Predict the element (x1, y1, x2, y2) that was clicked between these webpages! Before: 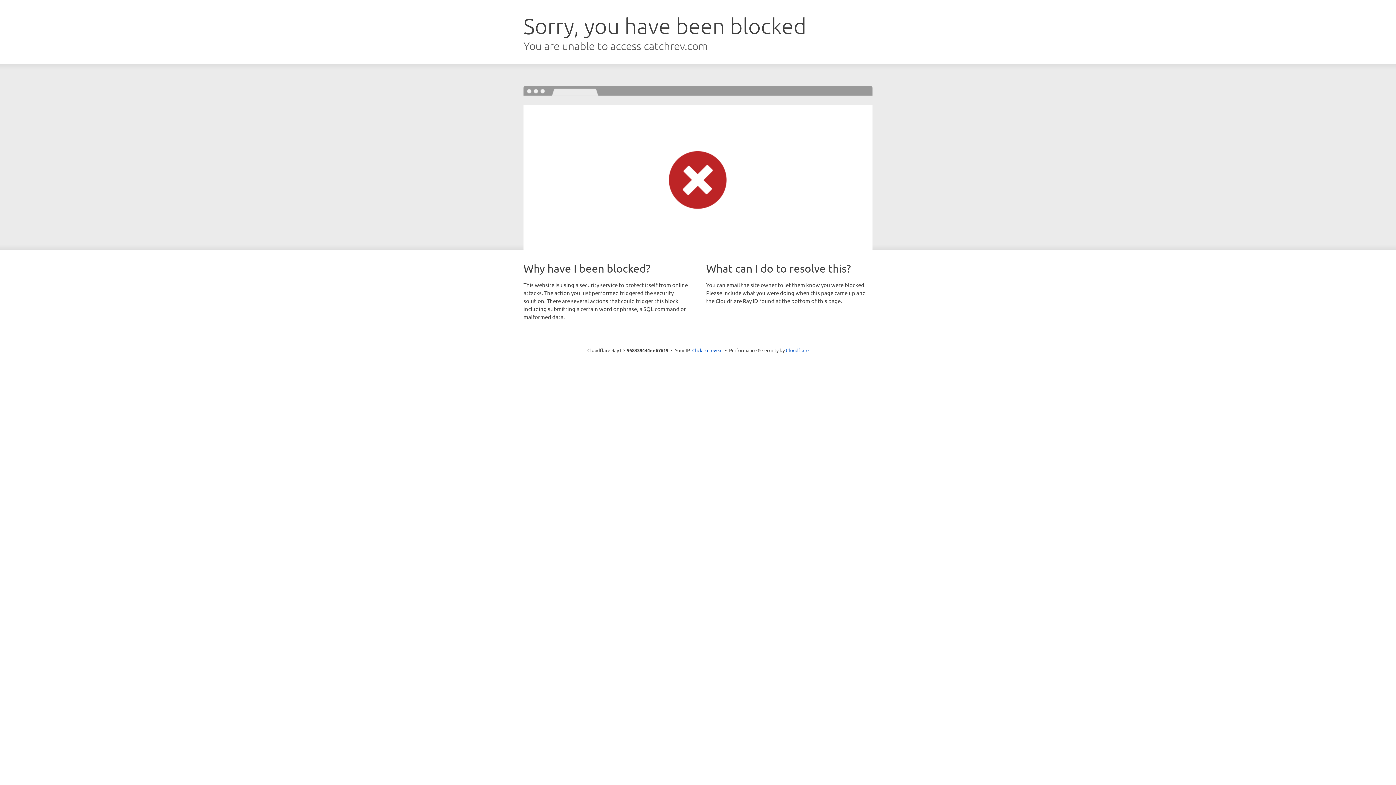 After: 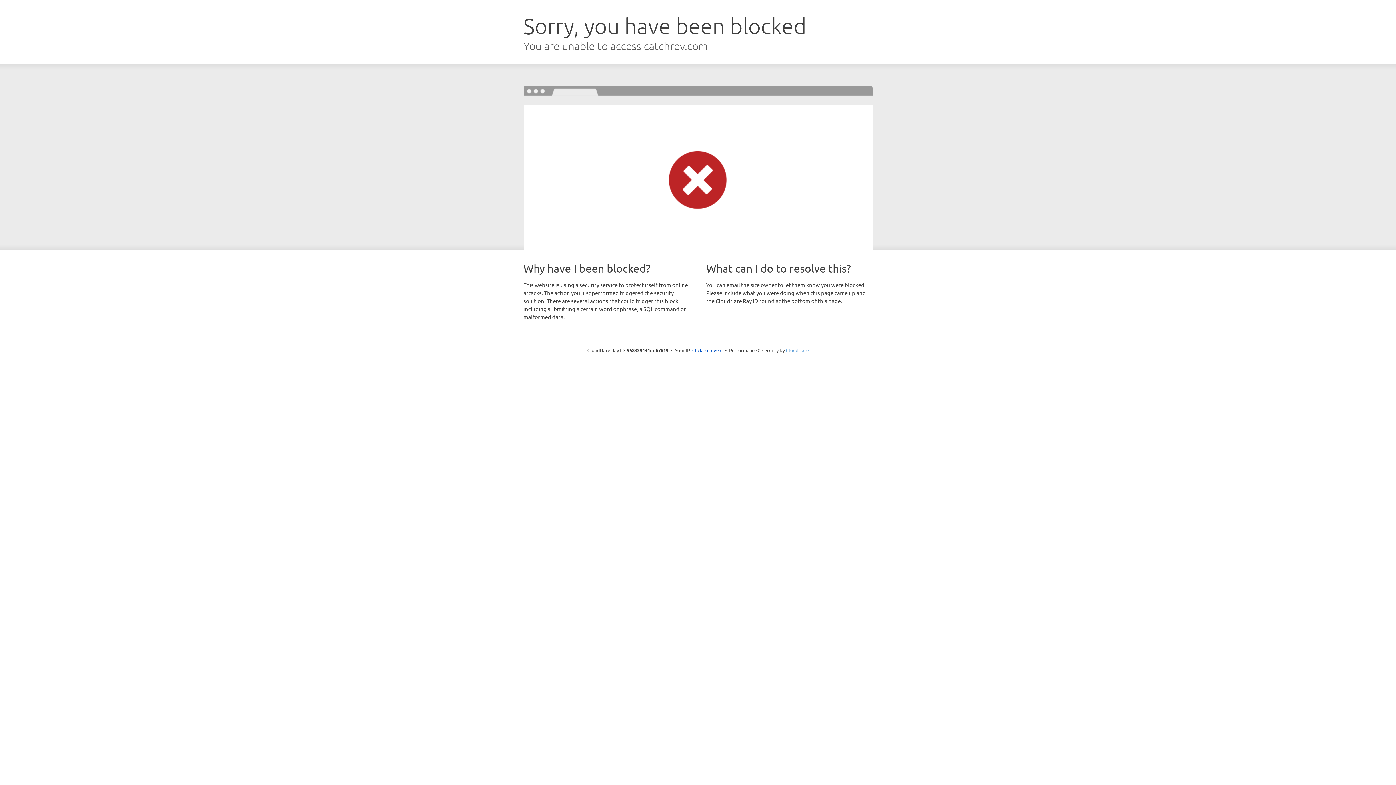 Action: bbox: (786, 347, 808, 353) label: Cloudflare